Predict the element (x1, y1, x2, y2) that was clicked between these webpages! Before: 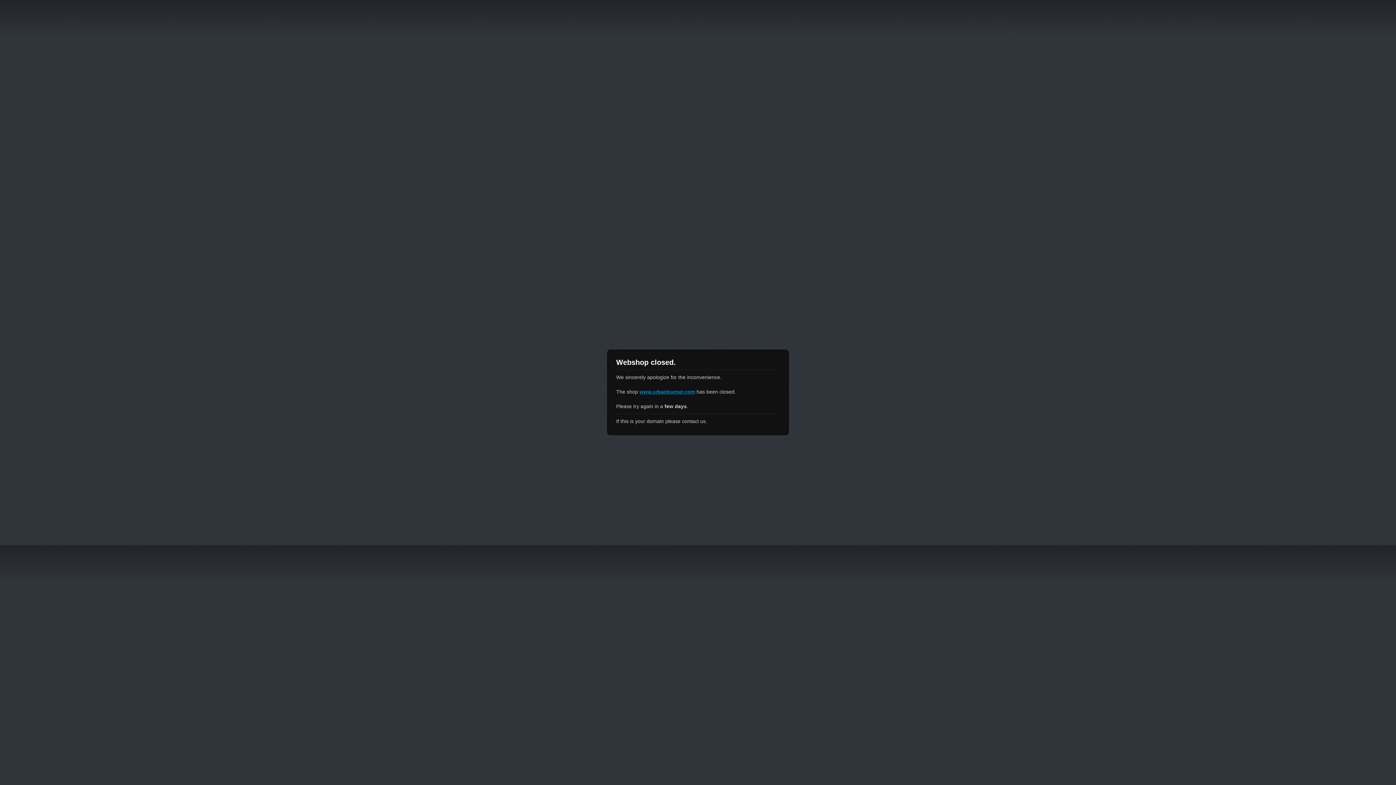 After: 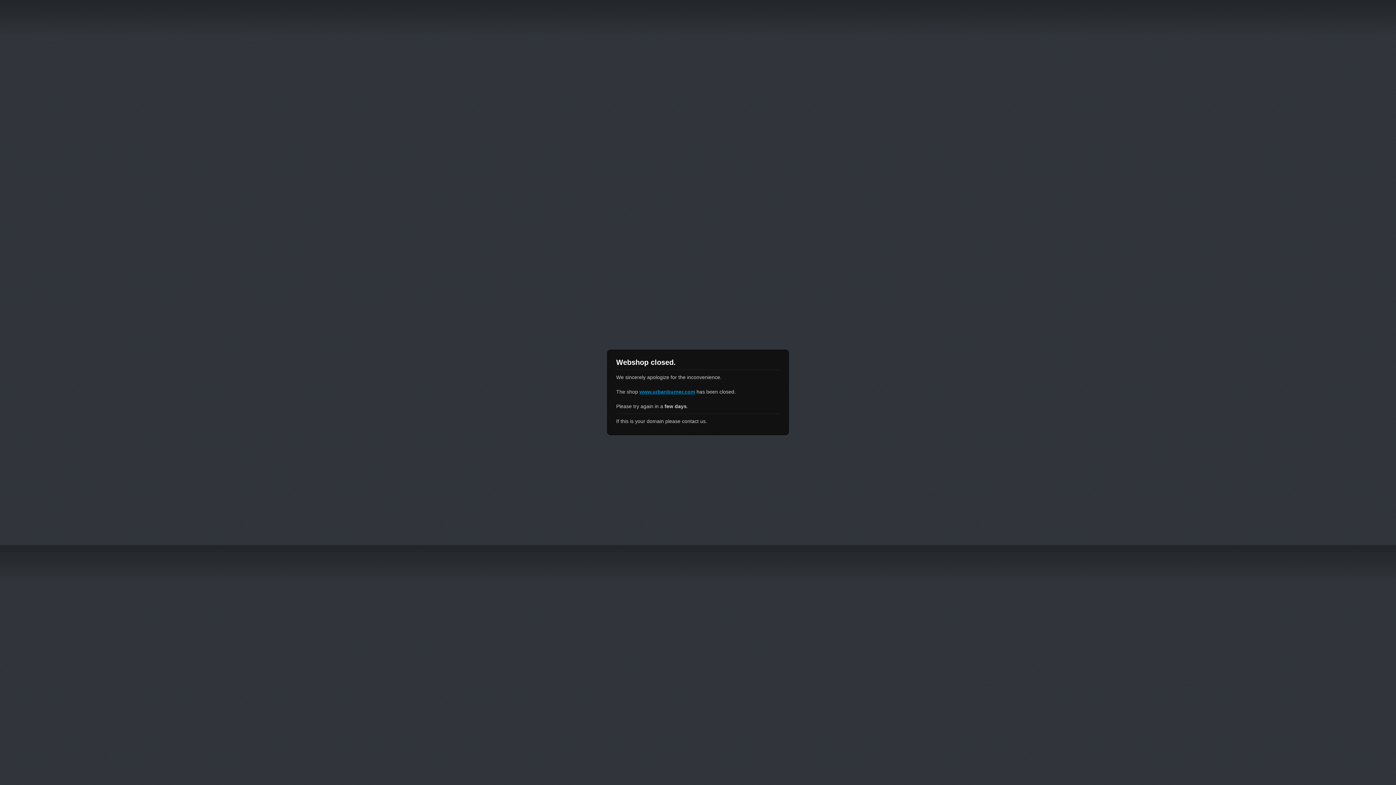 Action: bbox: (639, 389, 695, 394) label: www.urbanburner.com